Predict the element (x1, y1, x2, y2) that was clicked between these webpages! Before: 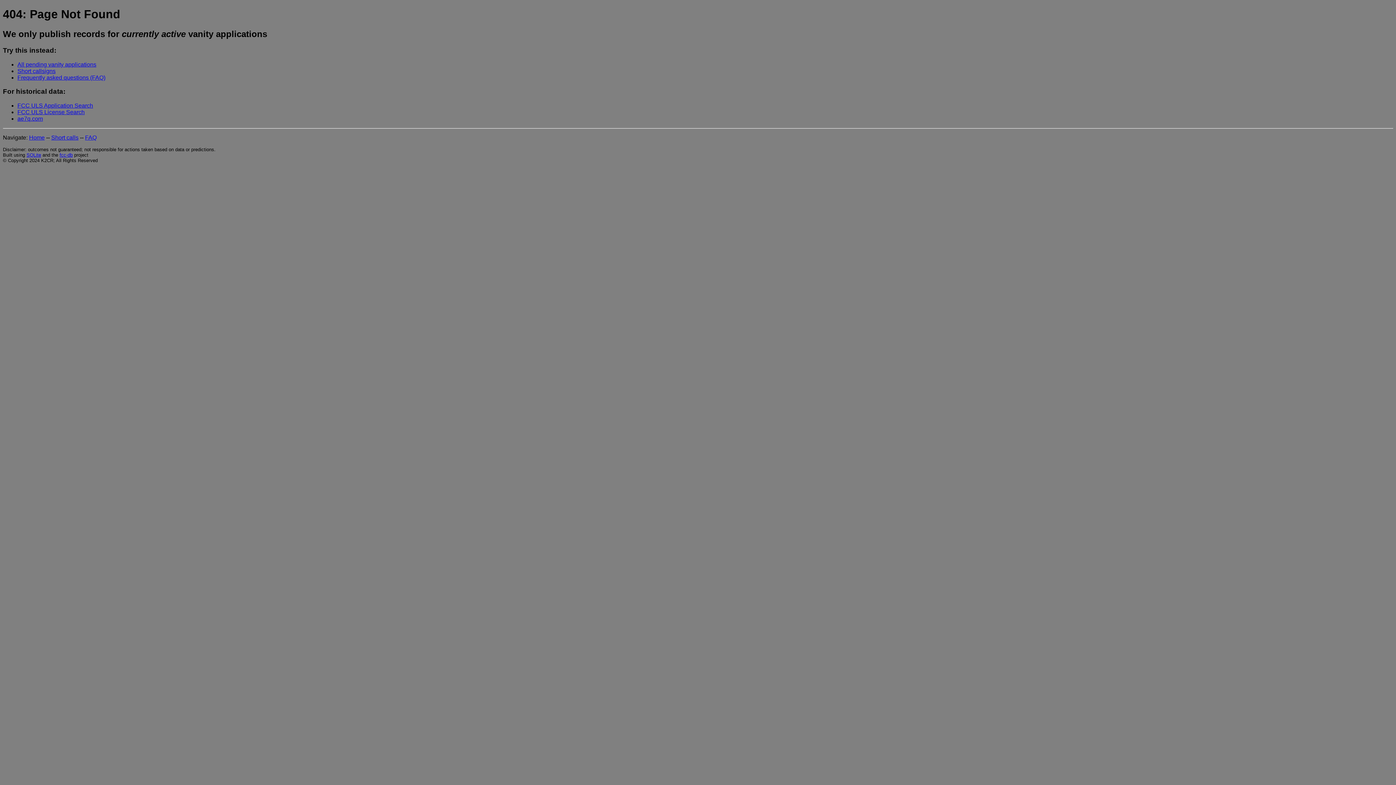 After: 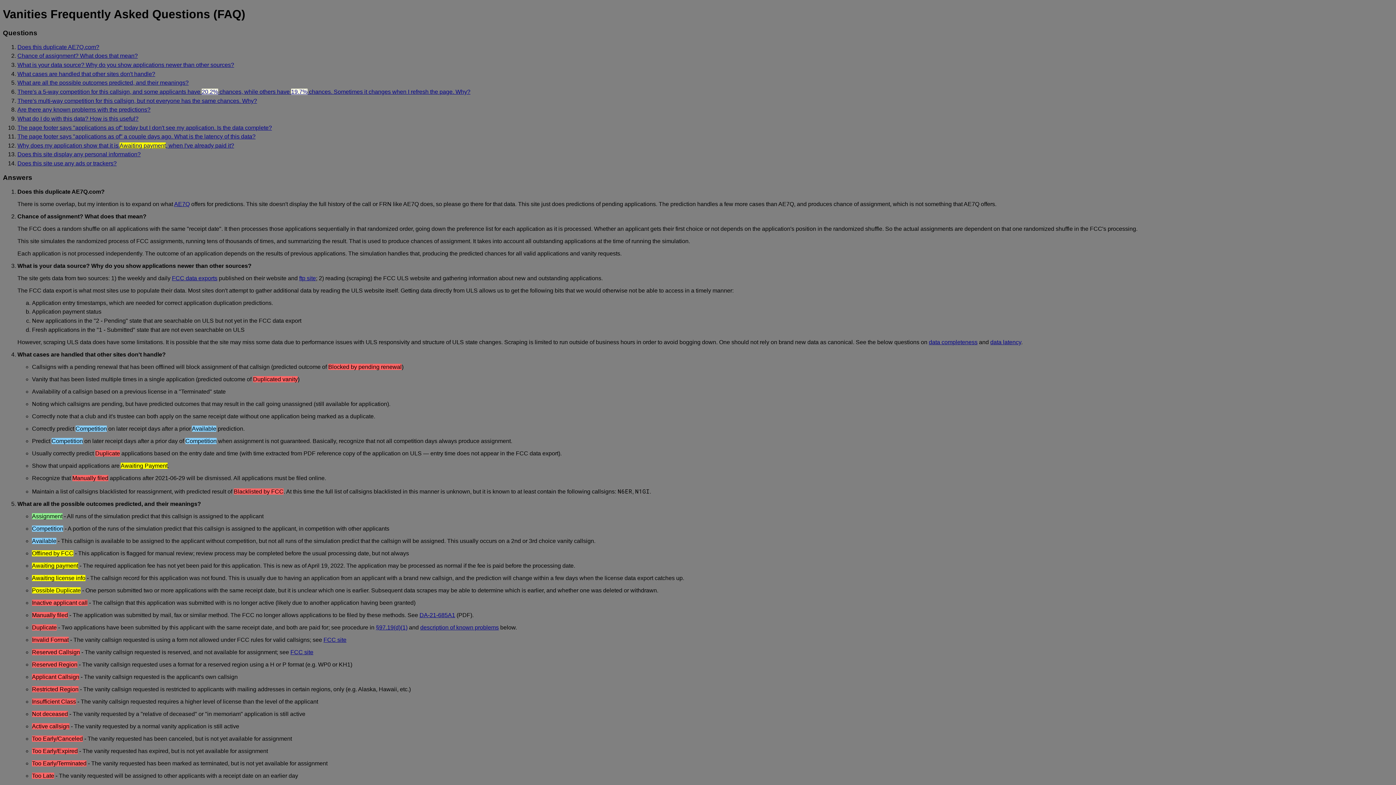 Action: bbox: (85, 134, 96, 140) label: FAQ